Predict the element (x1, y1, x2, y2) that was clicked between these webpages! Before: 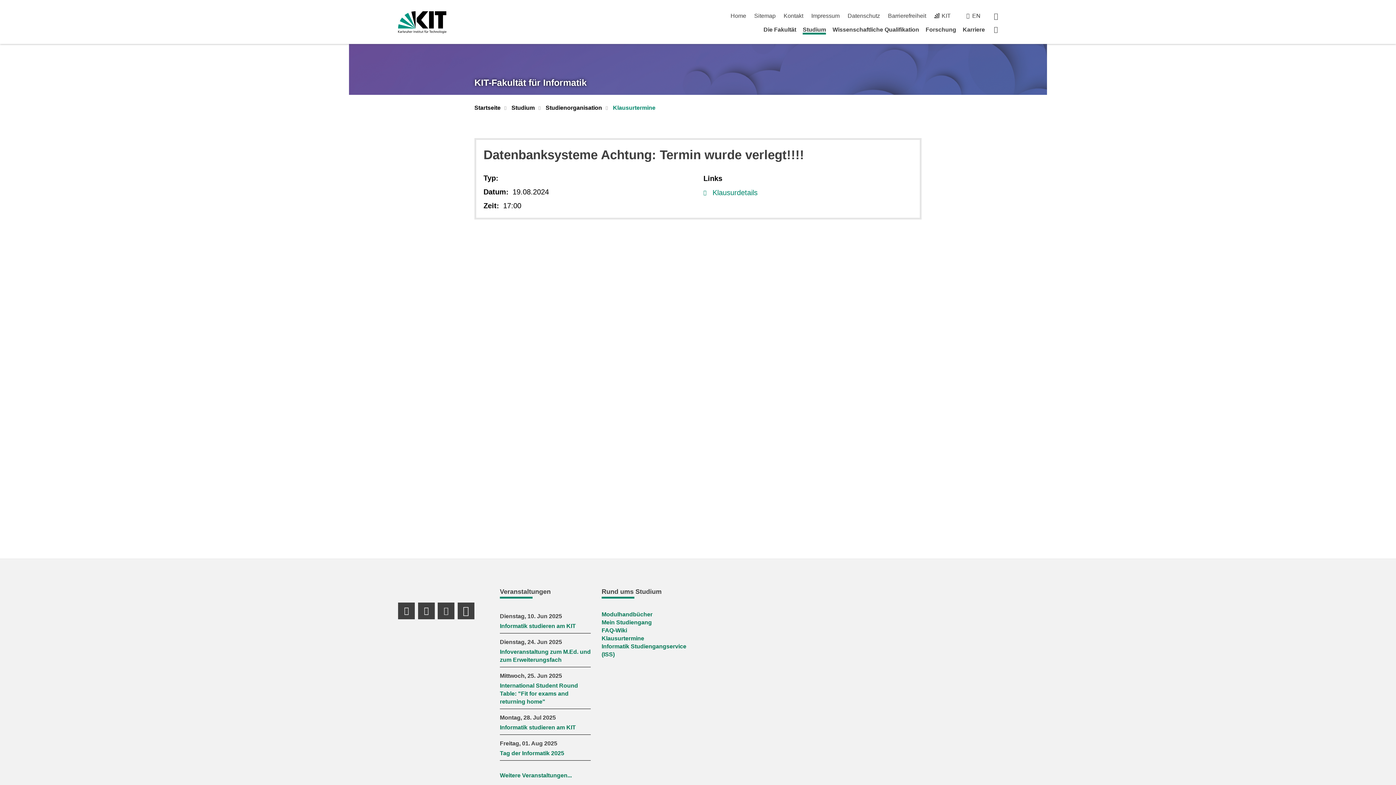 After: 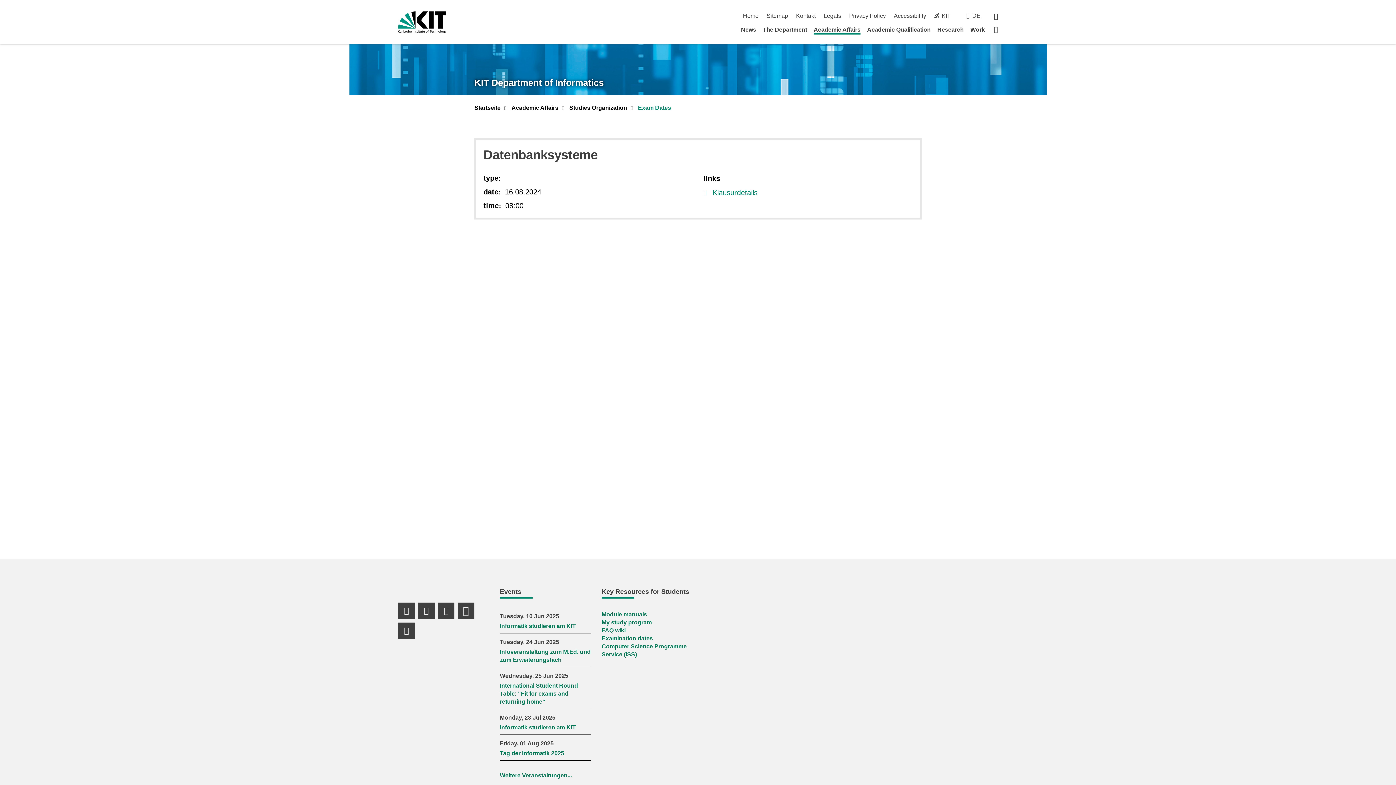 Action: bbox: (972, 12, 980, 18) label: EN